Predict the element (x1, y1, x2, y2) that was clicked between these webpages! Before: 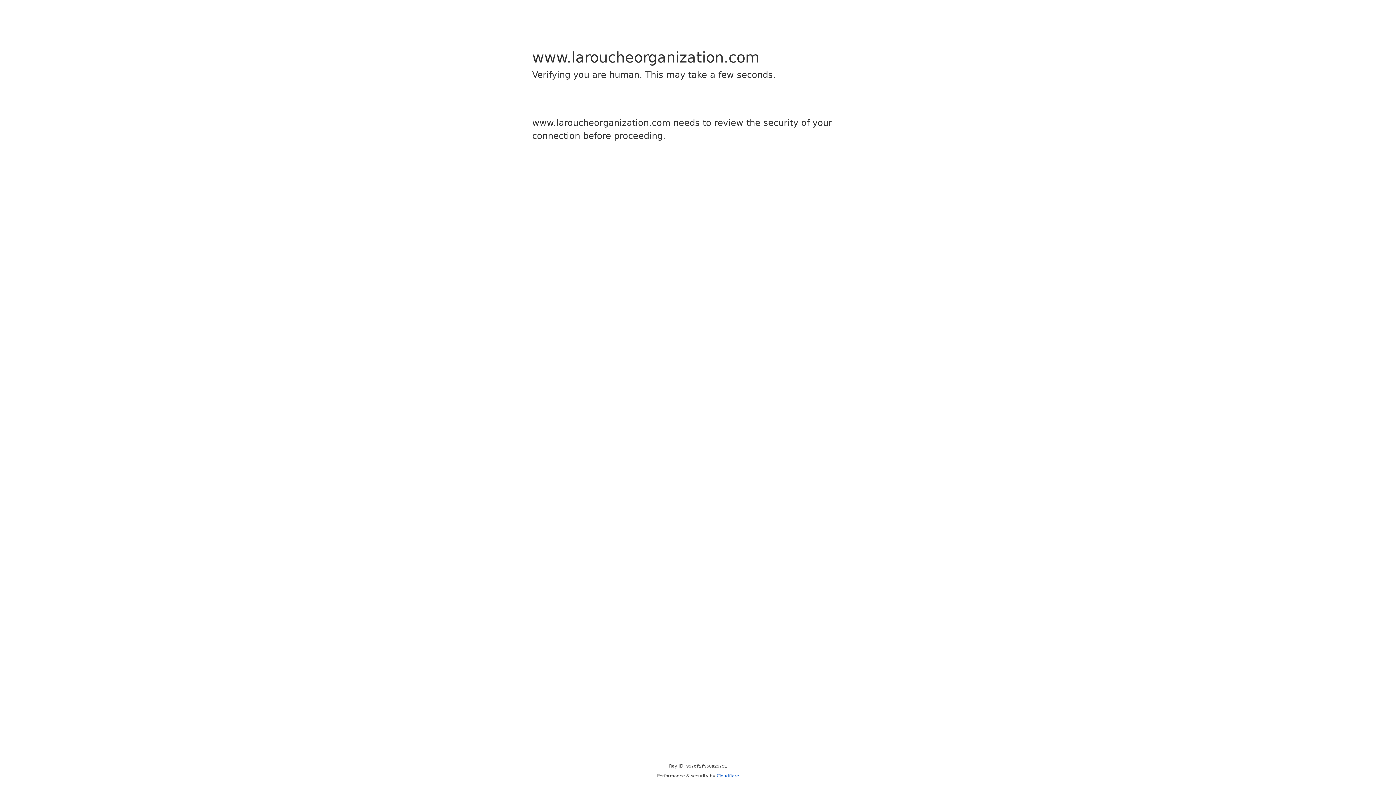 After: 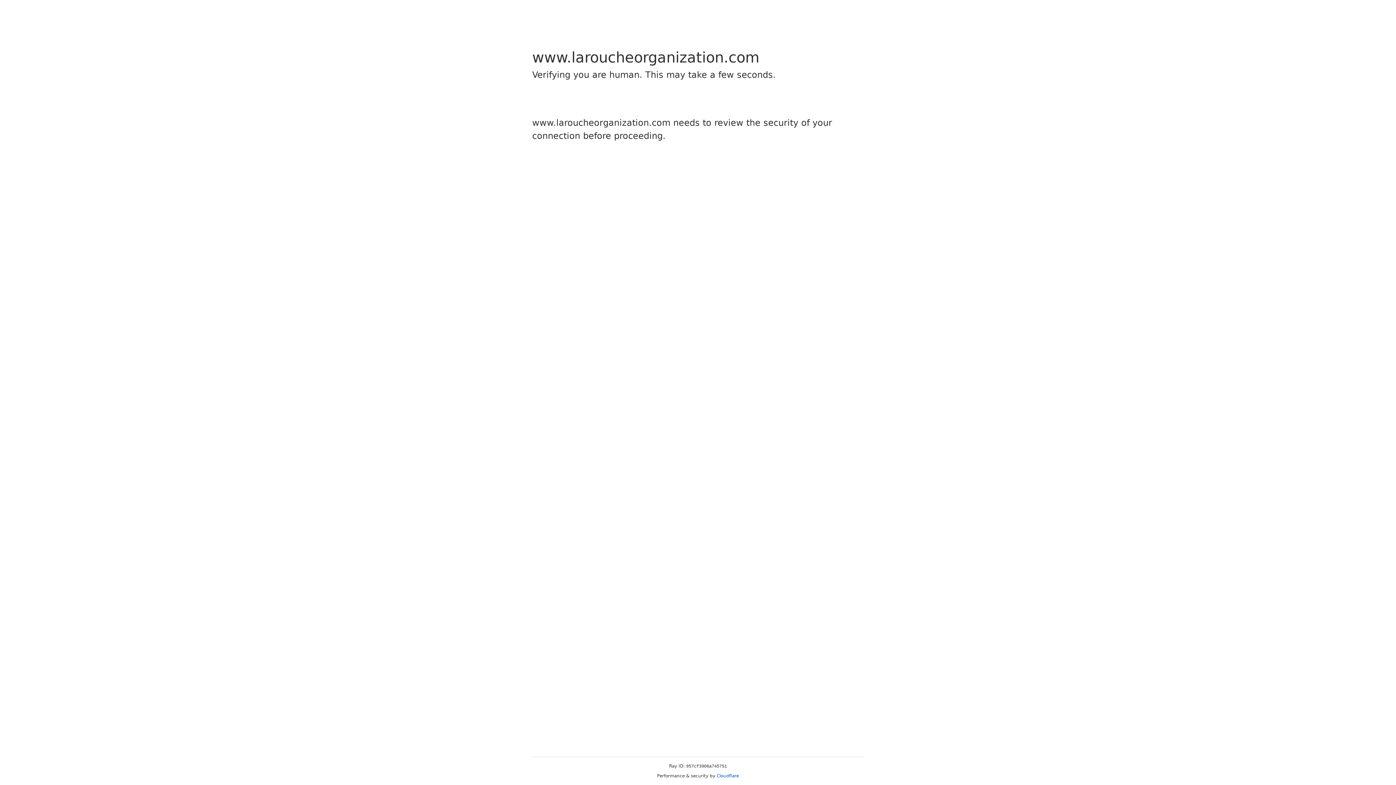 Action: bbox: (716, 773, 739, 778) label: Cloudflare